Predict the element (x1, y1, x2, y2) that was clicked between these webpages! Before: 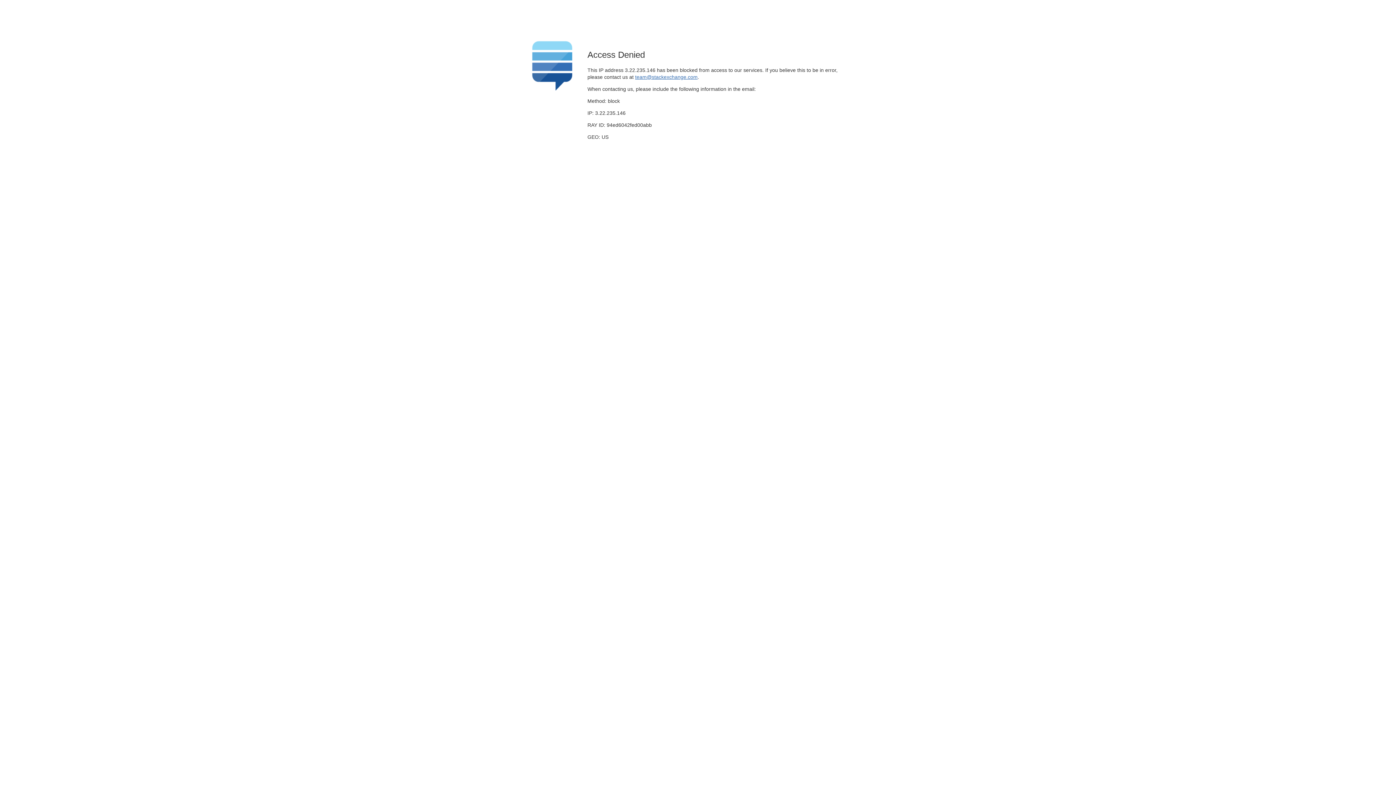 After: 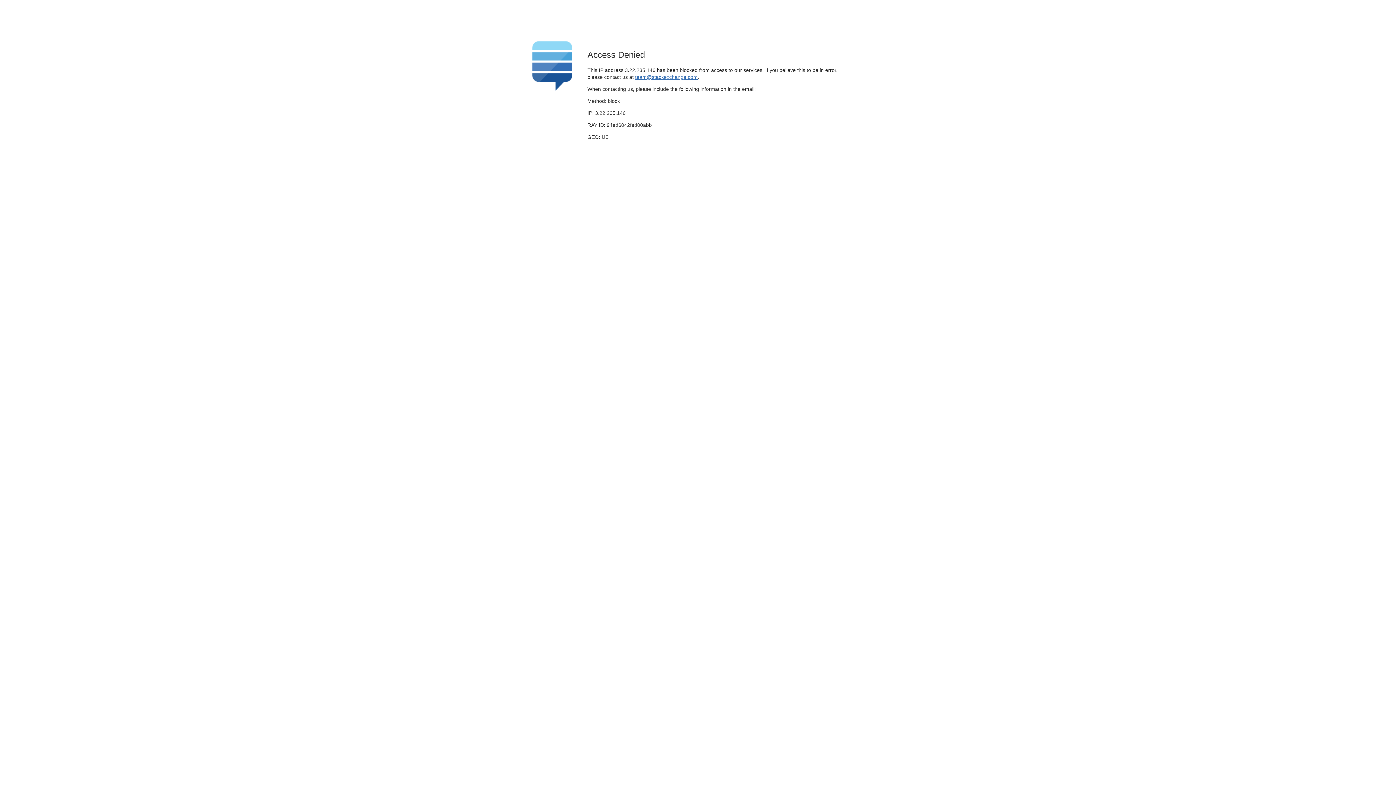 Action: bbox: (635, 74, 697, 79) label: team@stackexchange.com